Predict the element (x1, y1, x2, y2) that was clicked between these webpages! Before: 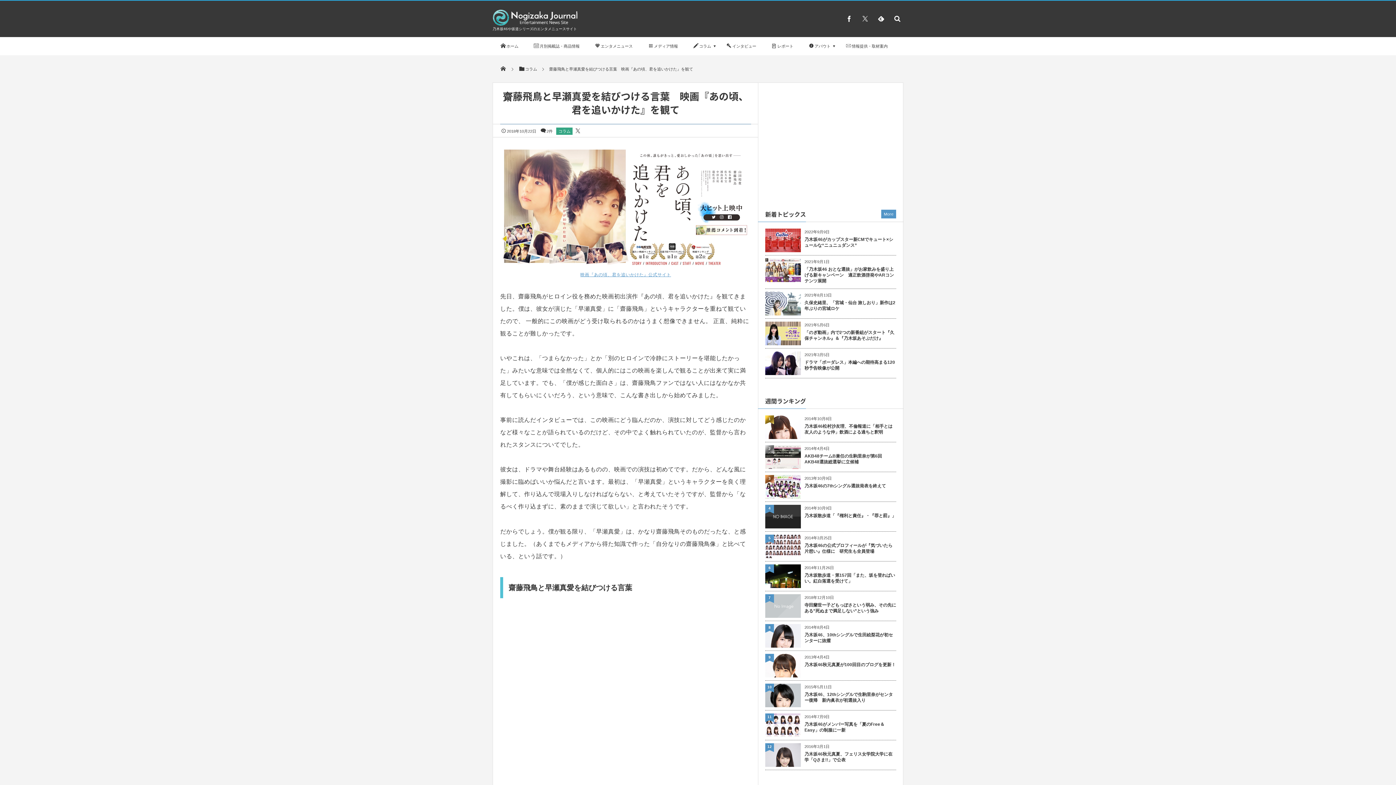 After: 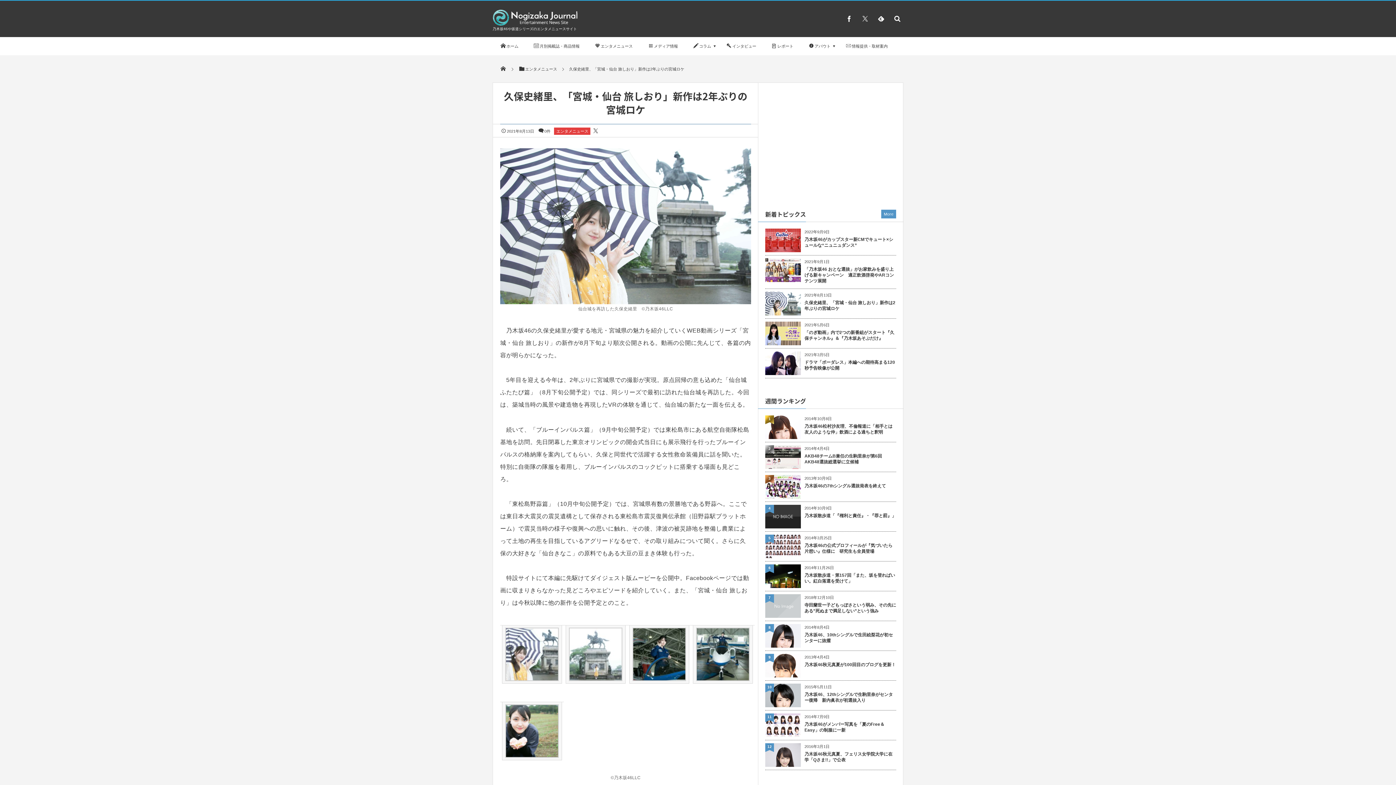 Action: bbox: (765, 310, 801, 315)